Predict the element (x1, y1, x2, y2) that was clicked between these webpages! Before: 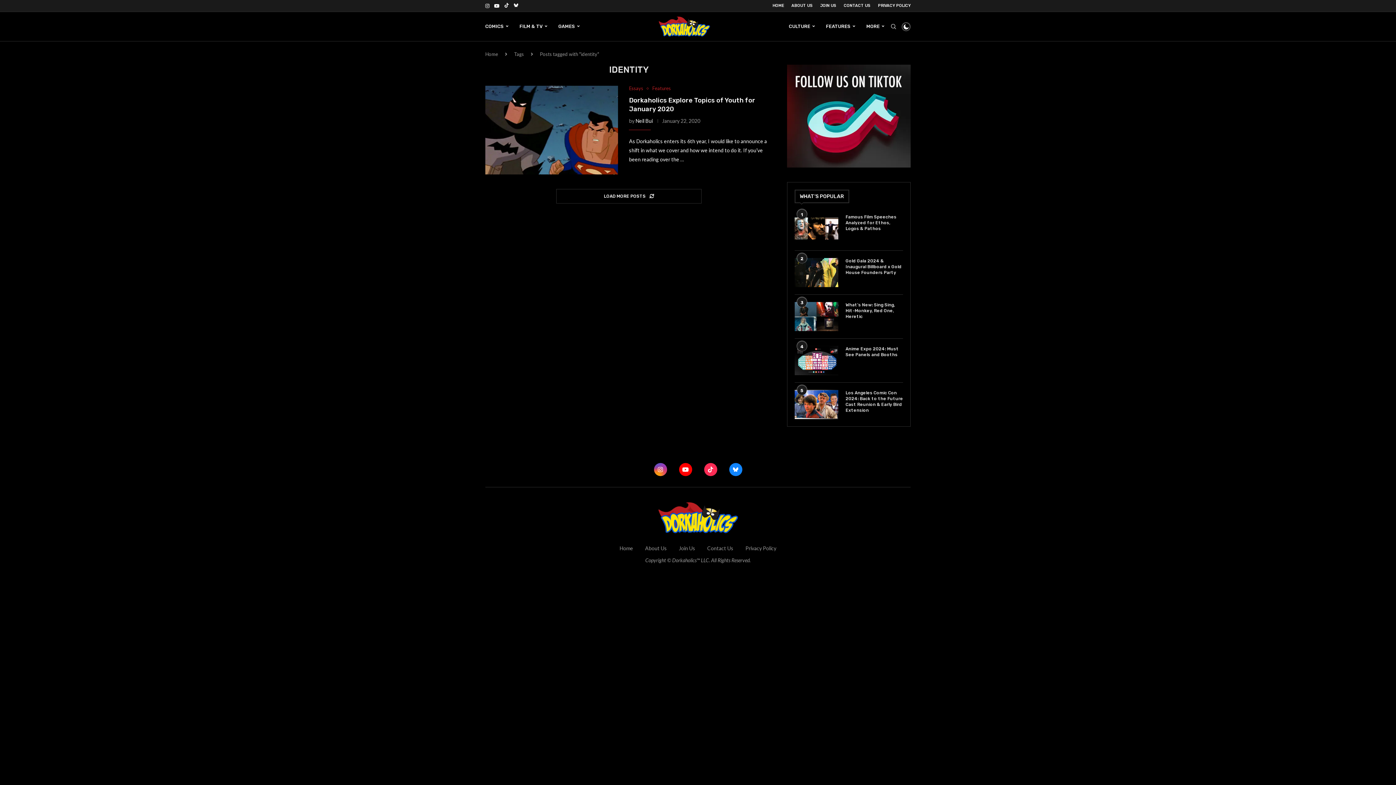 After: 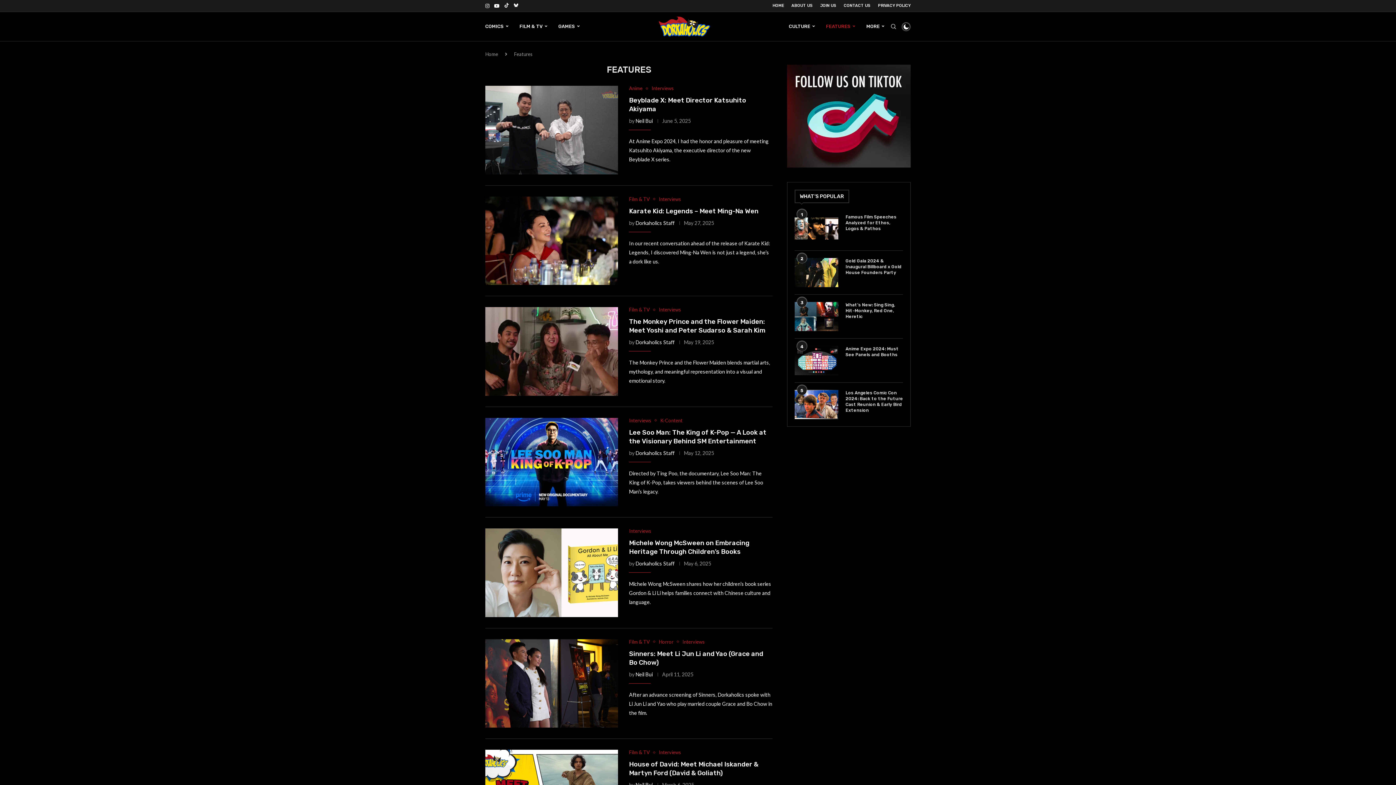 Action: label: FEATURES bbox: (826, 12, 855, 41)